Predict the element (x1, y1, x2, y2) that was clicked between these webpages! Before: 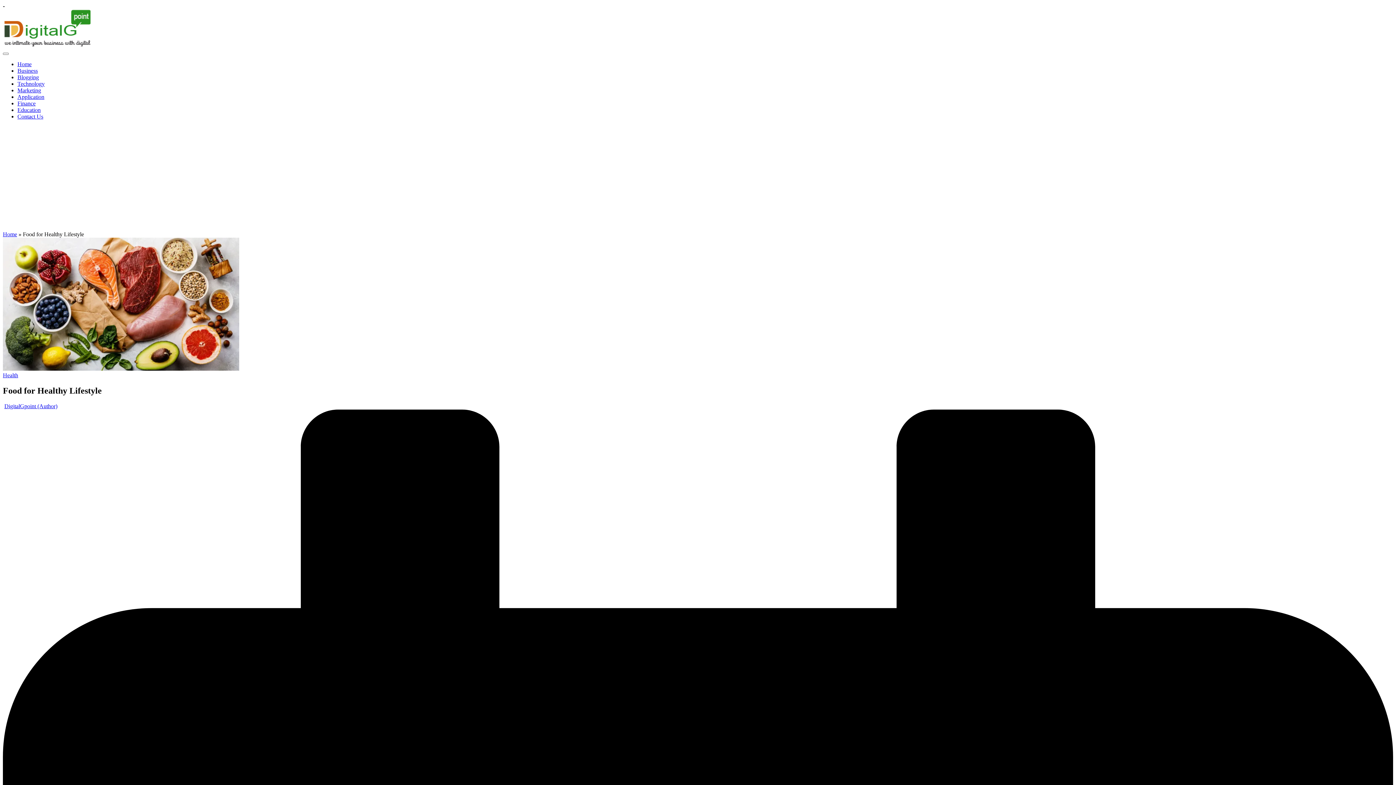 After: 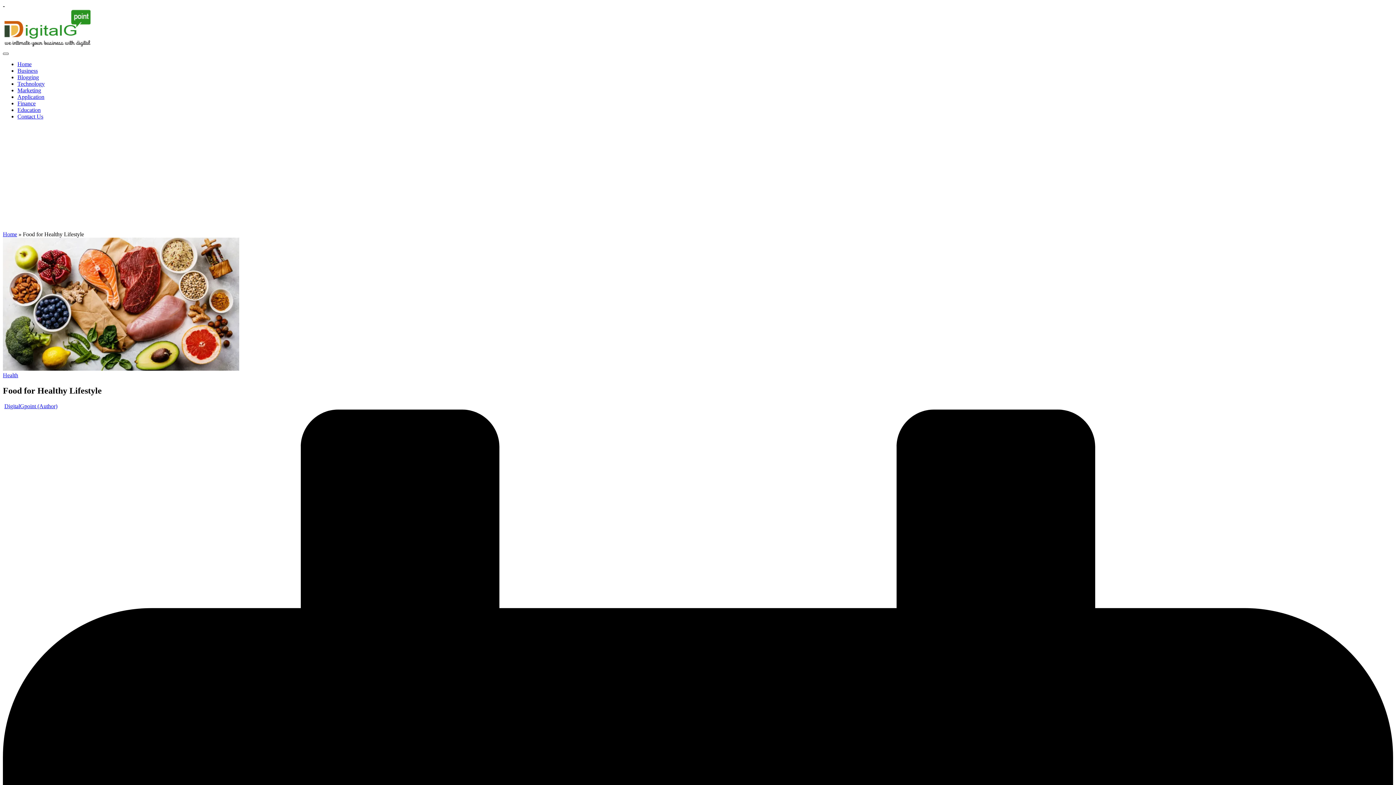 Action: bbox: (2, 52, 8, 54) label: Menu